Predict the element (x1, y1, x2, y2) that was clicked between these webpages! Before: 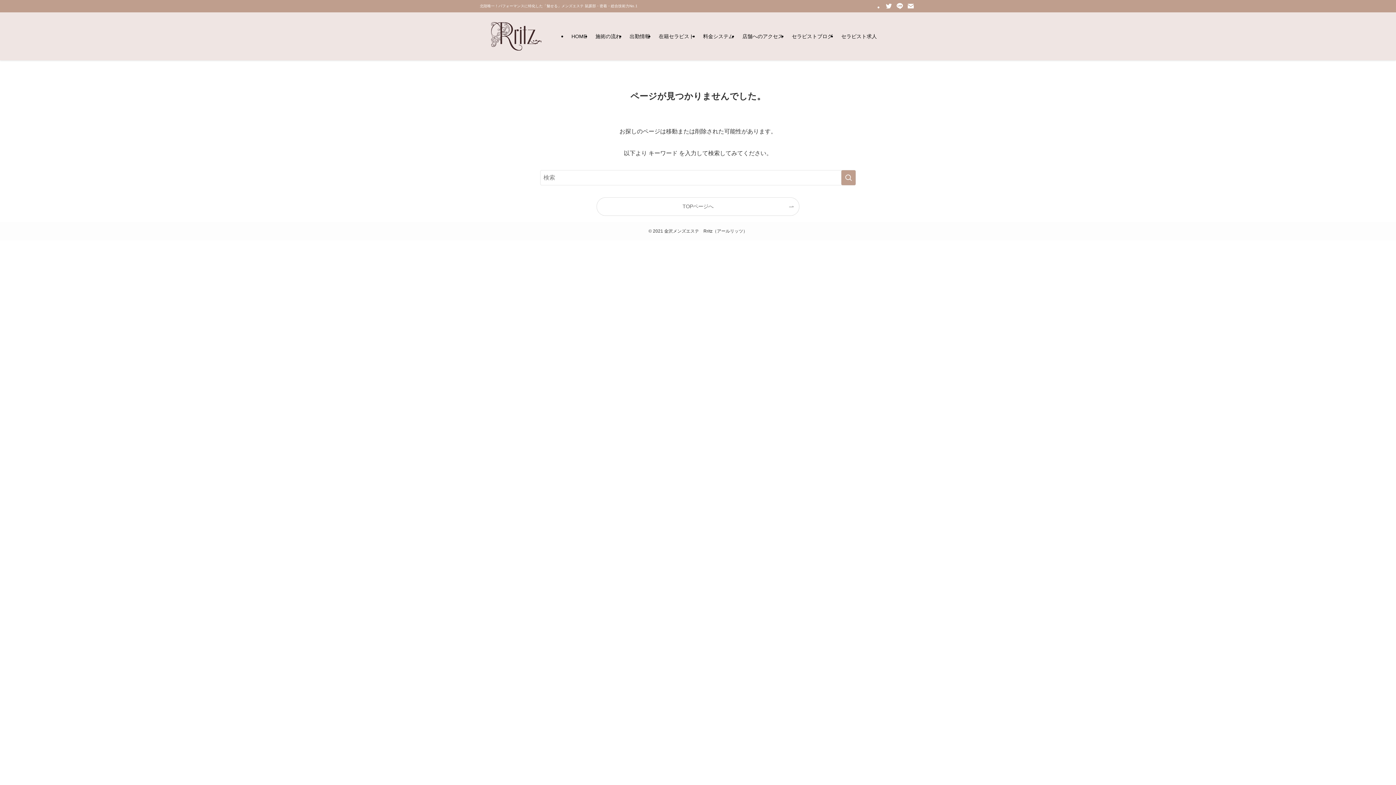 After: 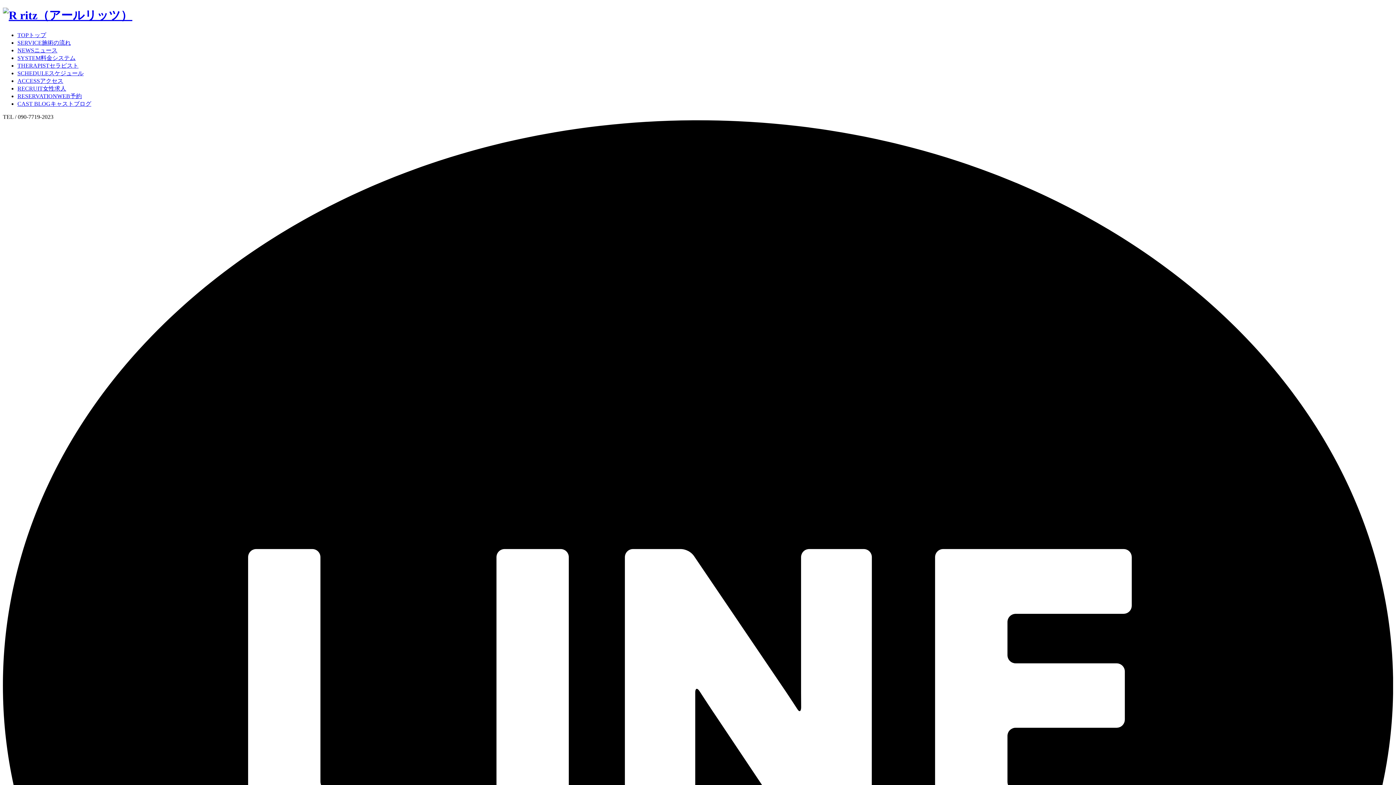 Action: label: 料金システム bbox: (698, 12, 738, 60)